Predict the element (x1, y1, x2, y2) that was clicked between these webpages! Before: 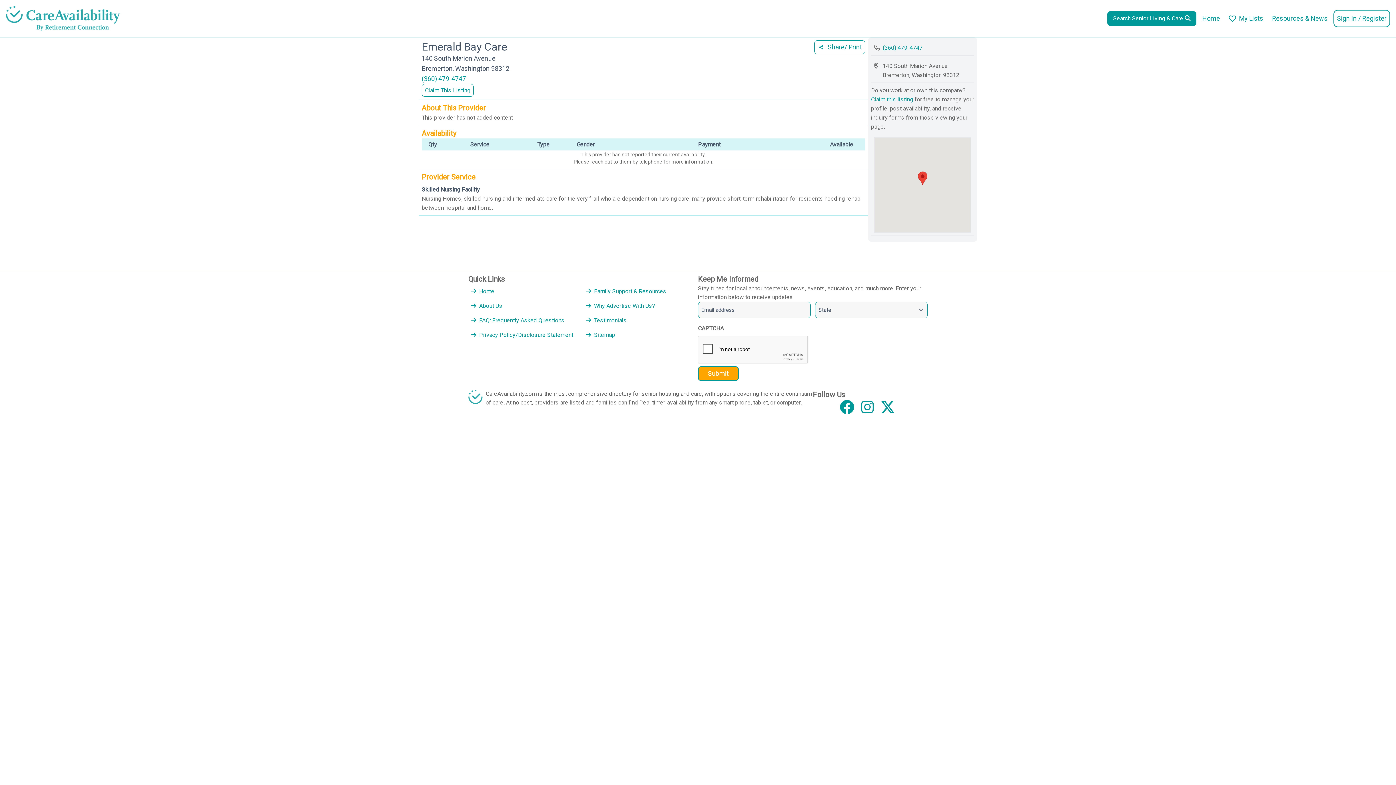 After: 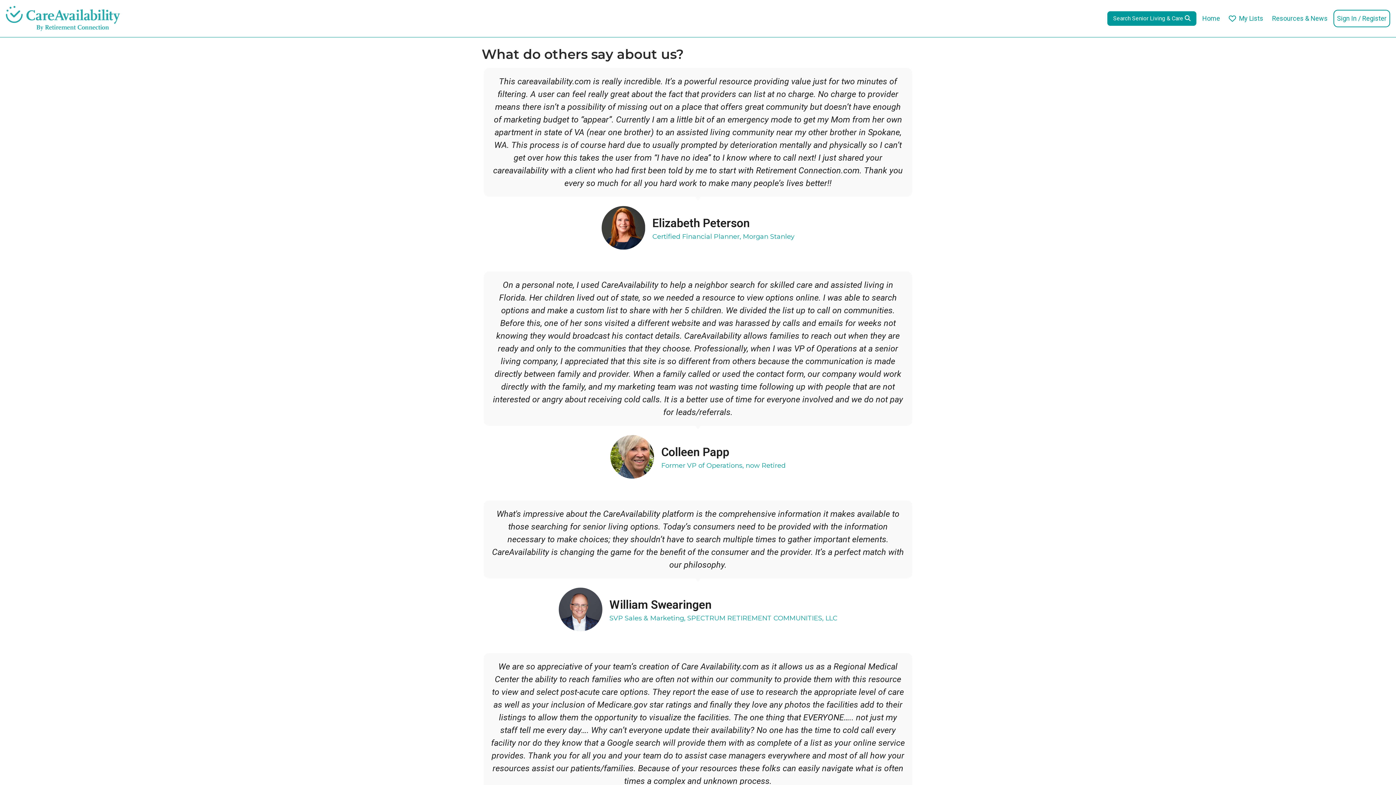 Action: label: Testimonials bbox: (594, 317, 626, 324)